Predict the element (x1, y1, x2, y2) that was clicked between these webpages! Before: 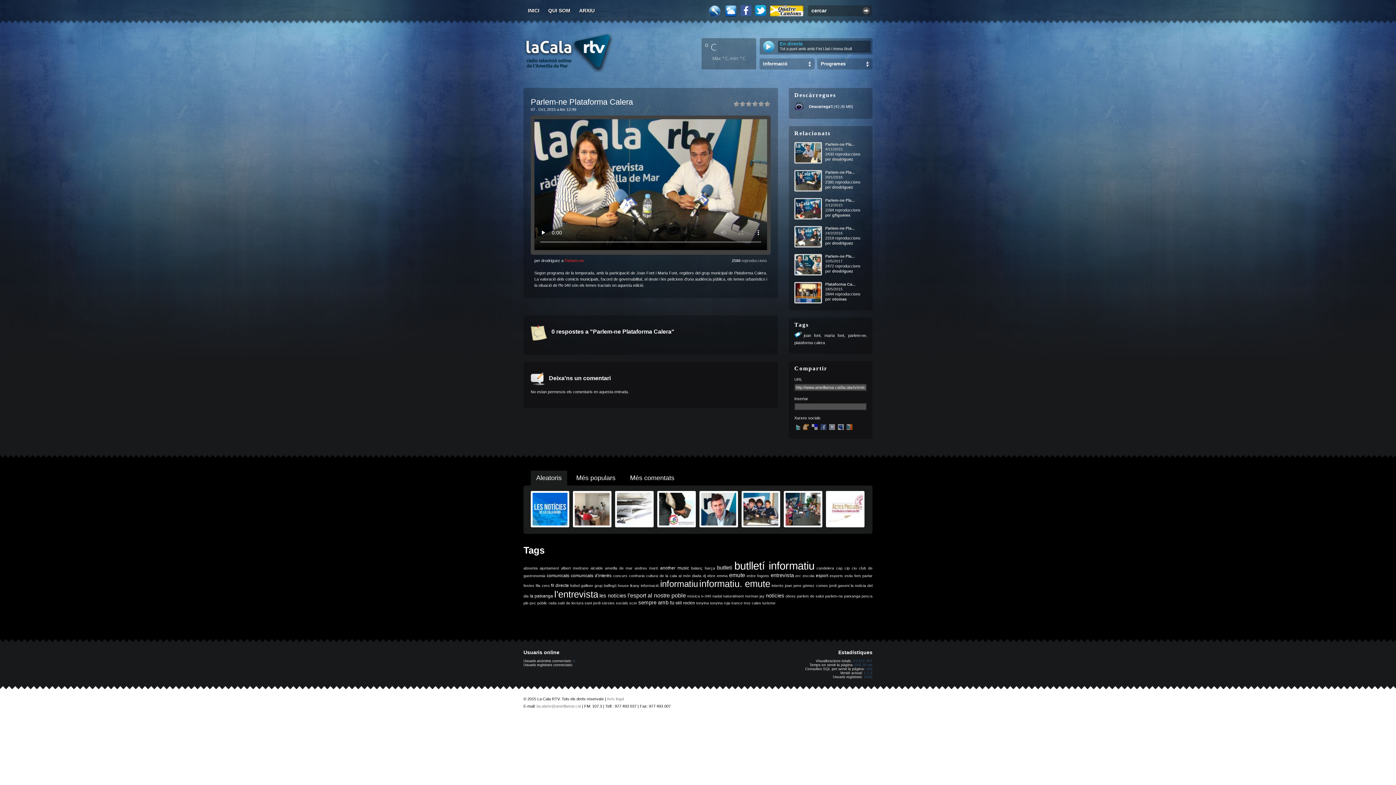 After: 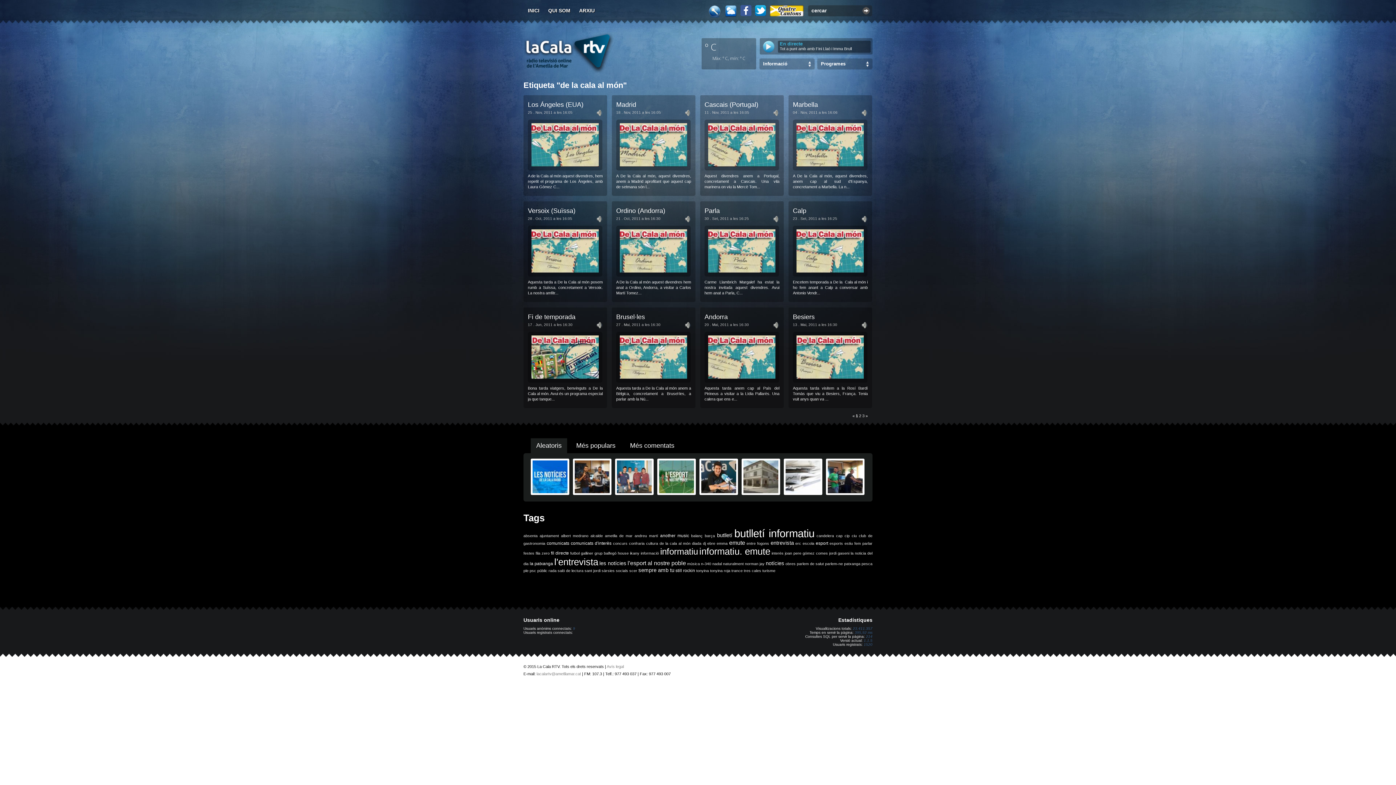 Action: bbox: (659, 573, 690, 578) label: de la cala al món